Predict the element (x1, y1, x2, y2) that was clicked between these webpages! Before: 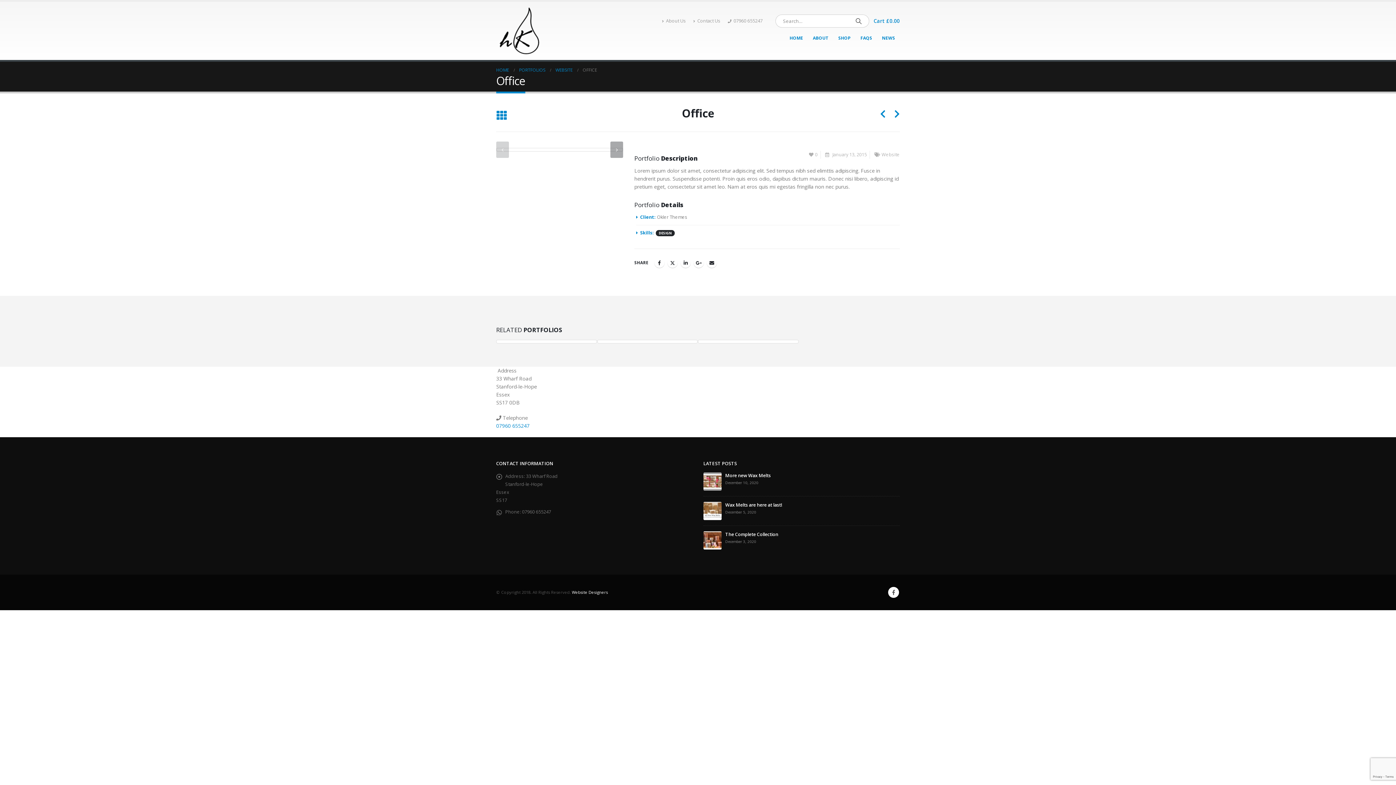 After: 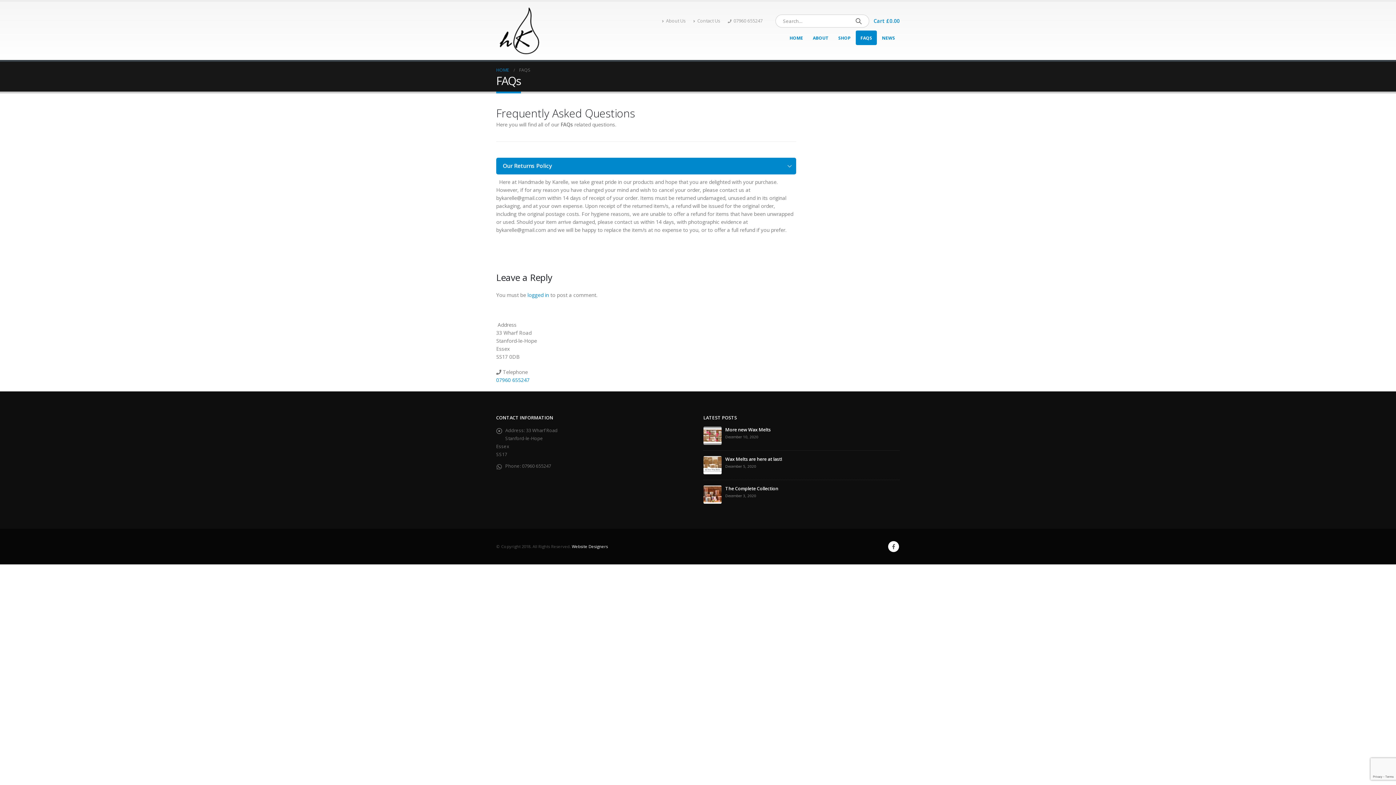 Action: label: FAQS bbox: (856, 30, 877, 45)